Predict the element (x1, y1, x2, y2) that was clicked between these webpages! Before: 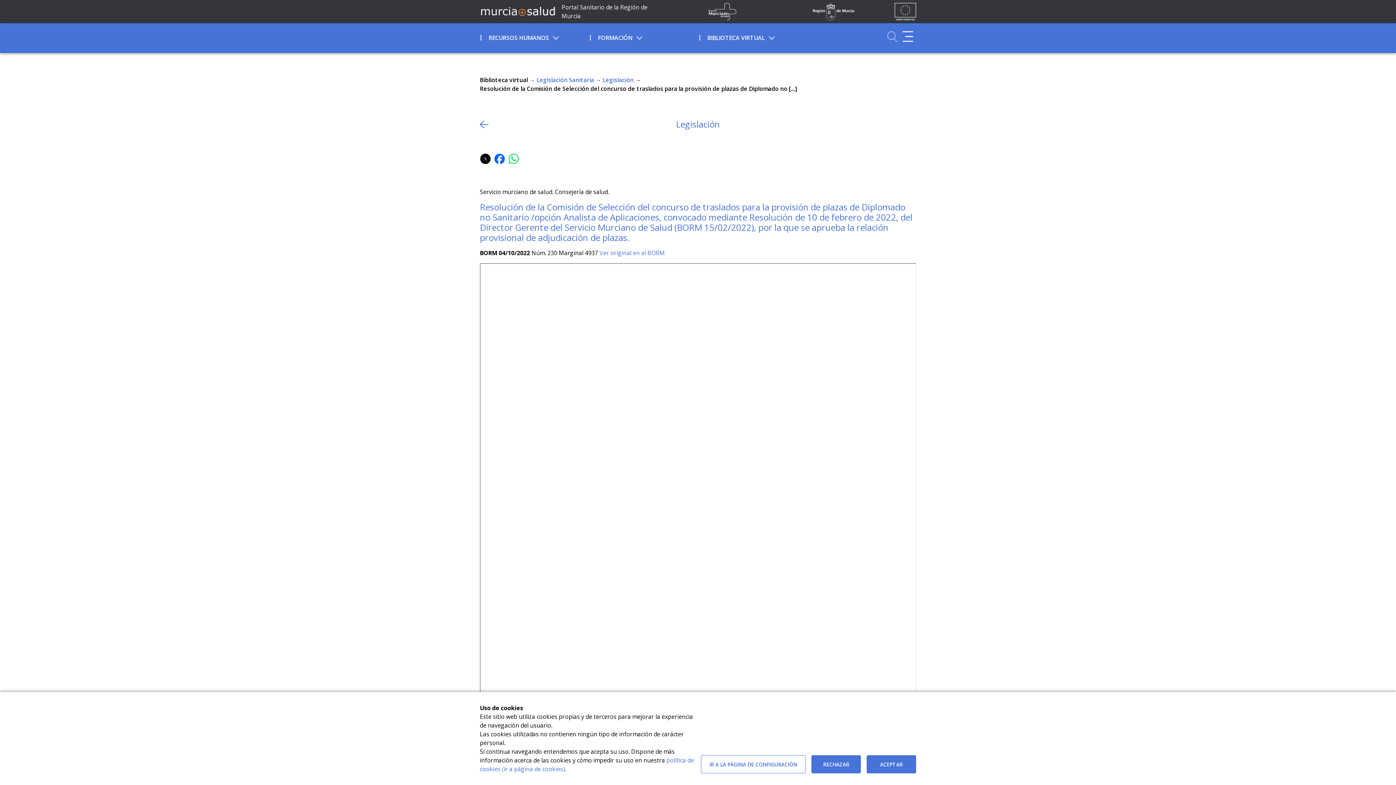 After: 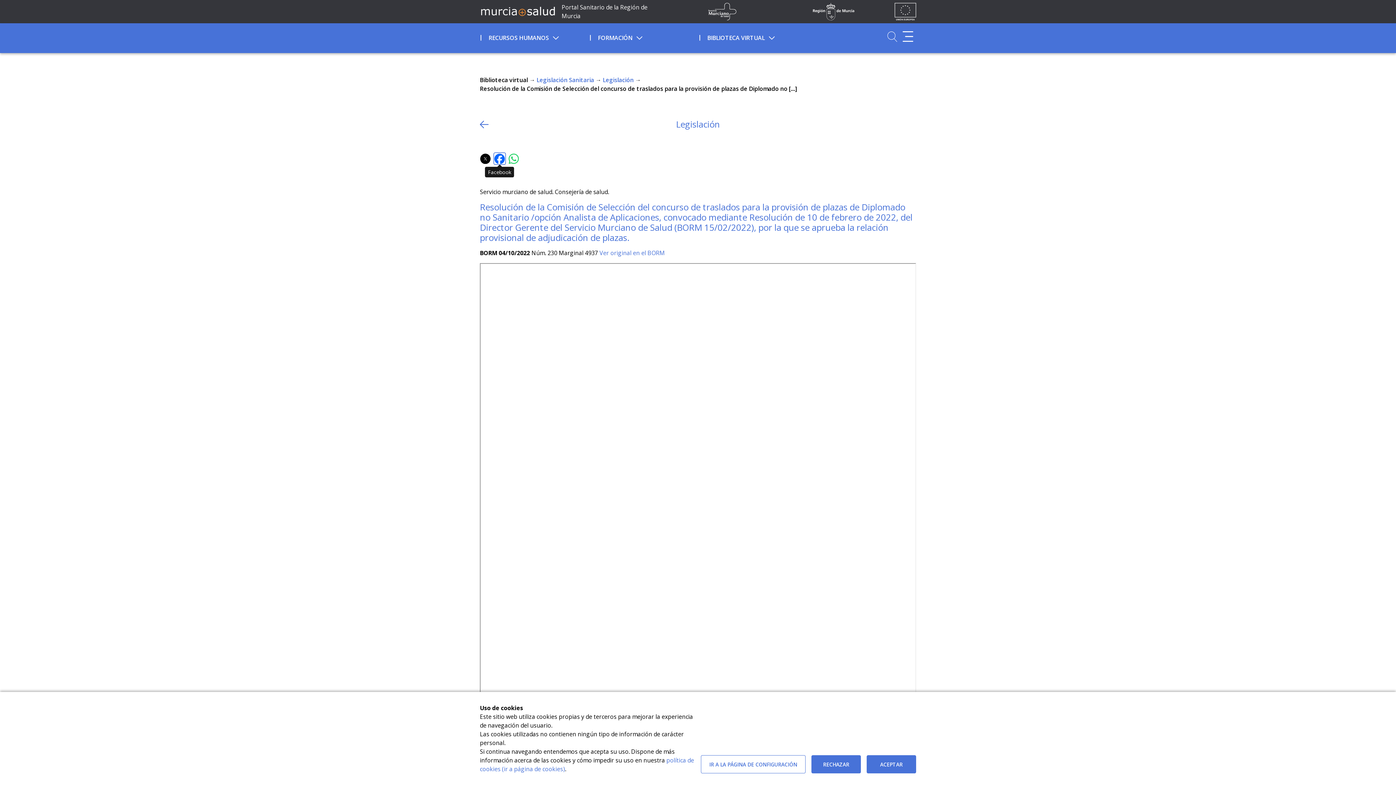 Action: bbox: (494, 153, 505, 164)